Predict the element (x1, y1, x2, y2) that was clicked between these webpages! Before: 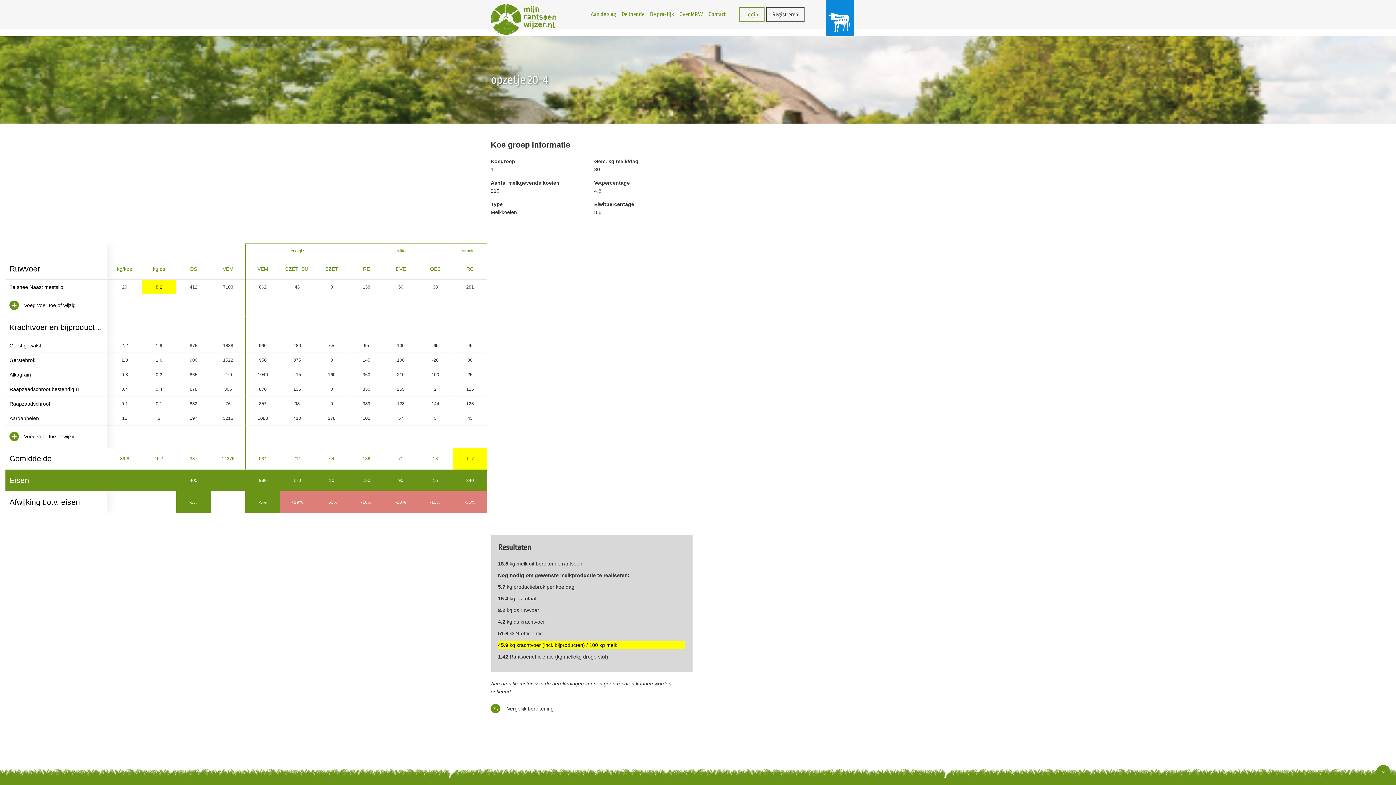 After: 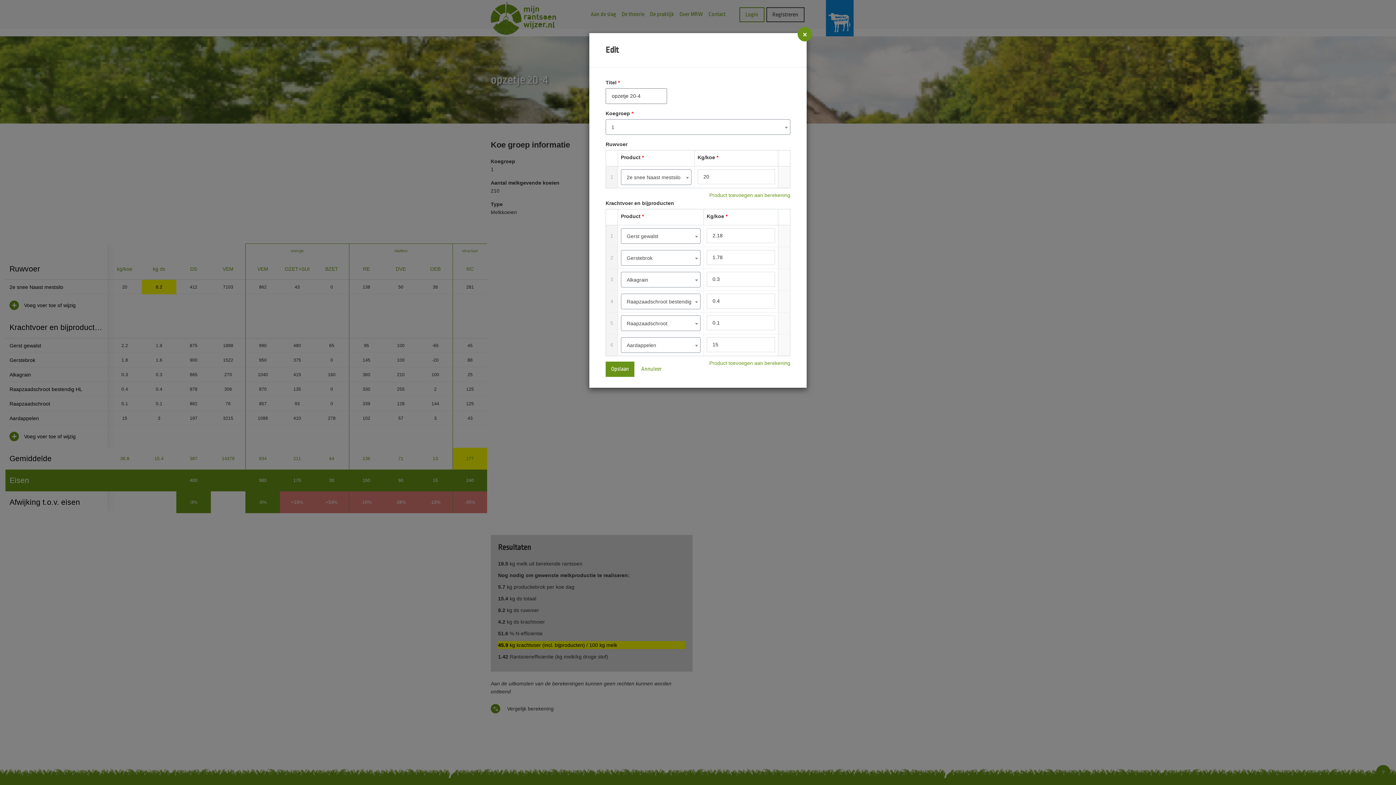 Action: label:  Voeg voer toe of wijzig bbox: (9, 300, 75, 310)